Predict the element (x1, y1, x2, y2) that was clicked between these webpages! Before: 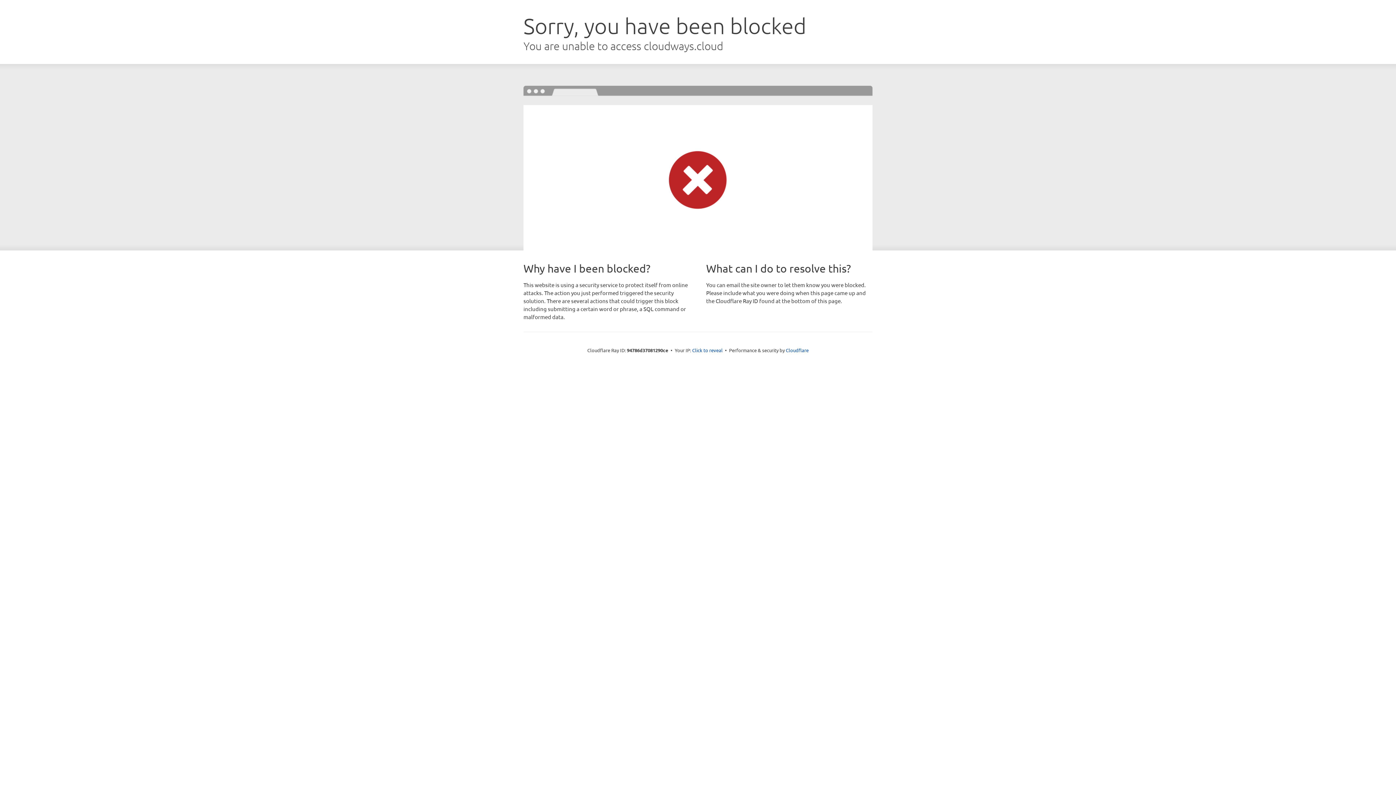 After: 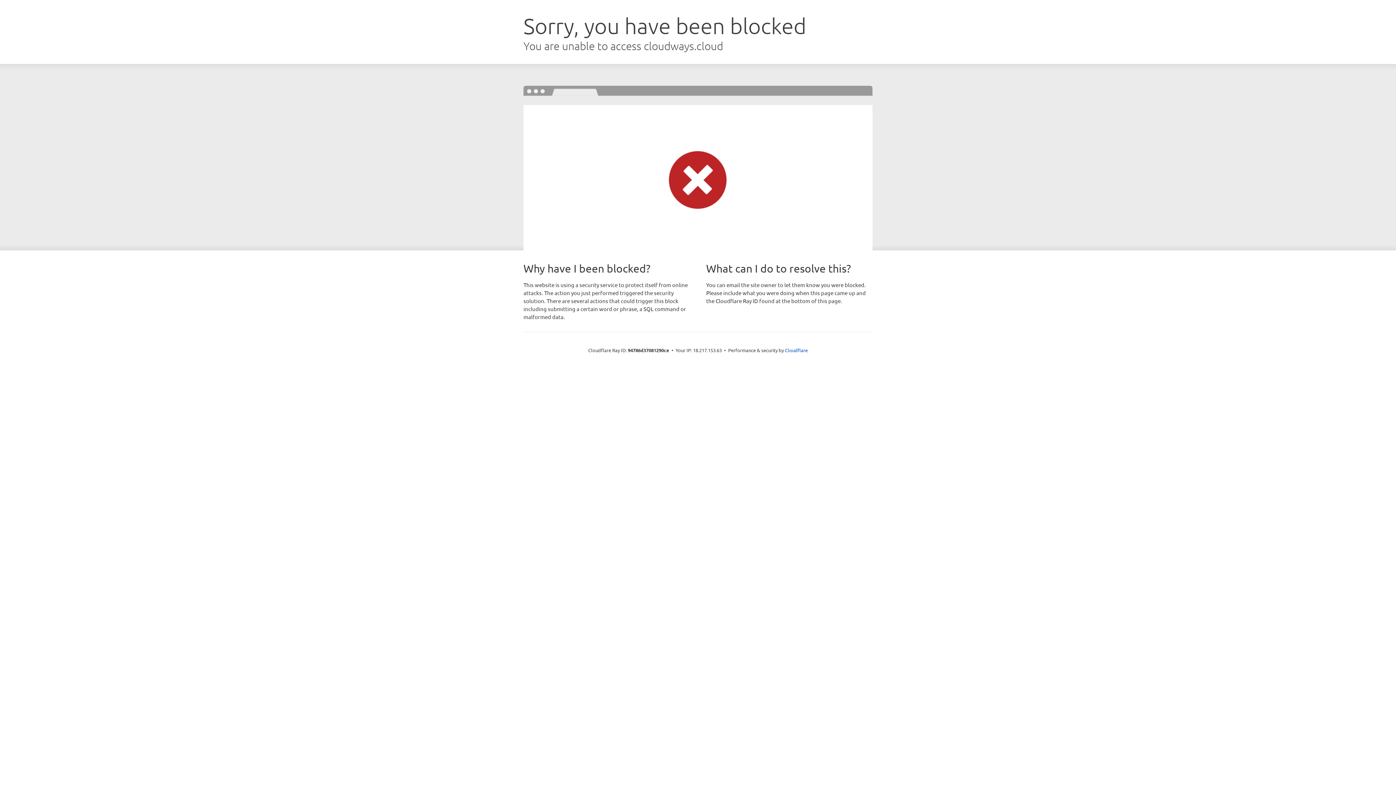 Action: label: Click to reveal bbox: (692, 346, 722, 353)